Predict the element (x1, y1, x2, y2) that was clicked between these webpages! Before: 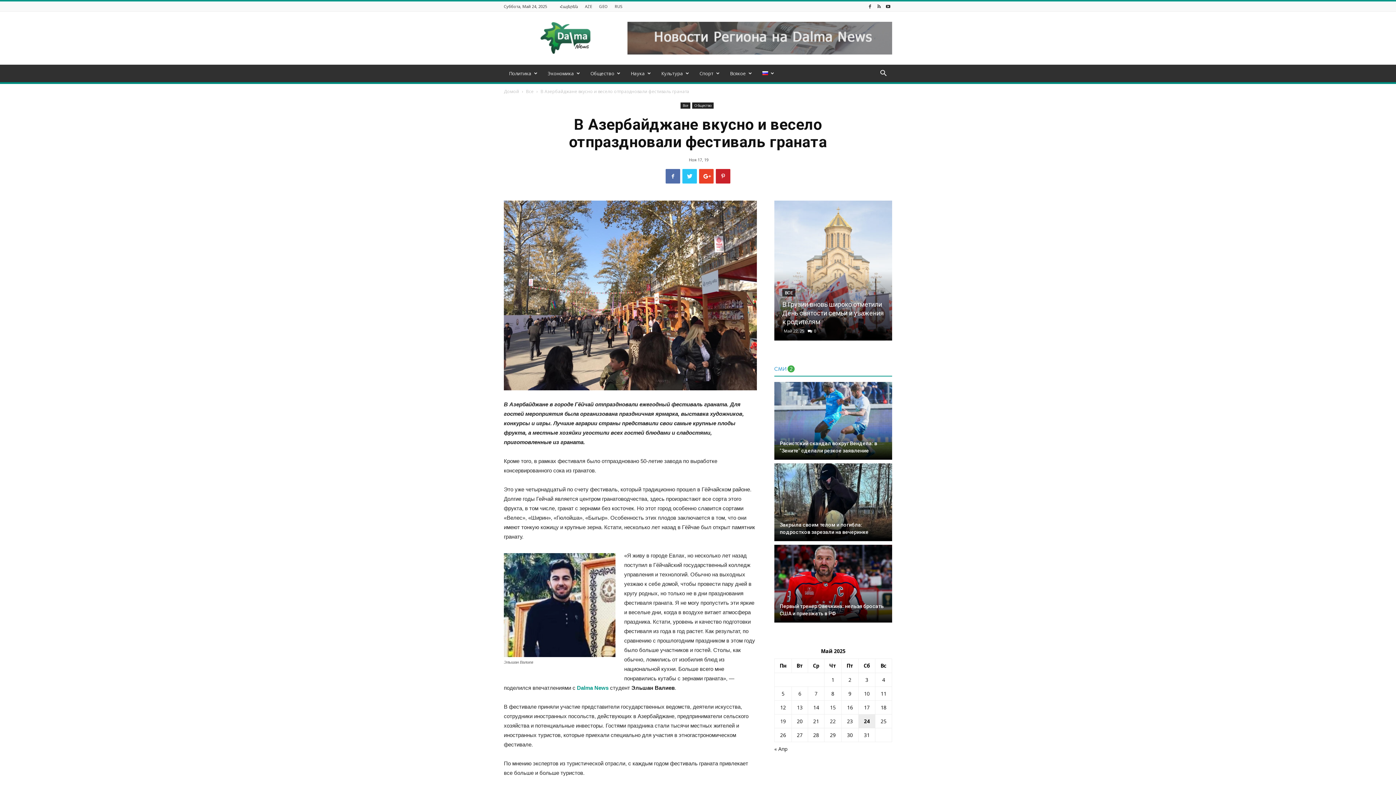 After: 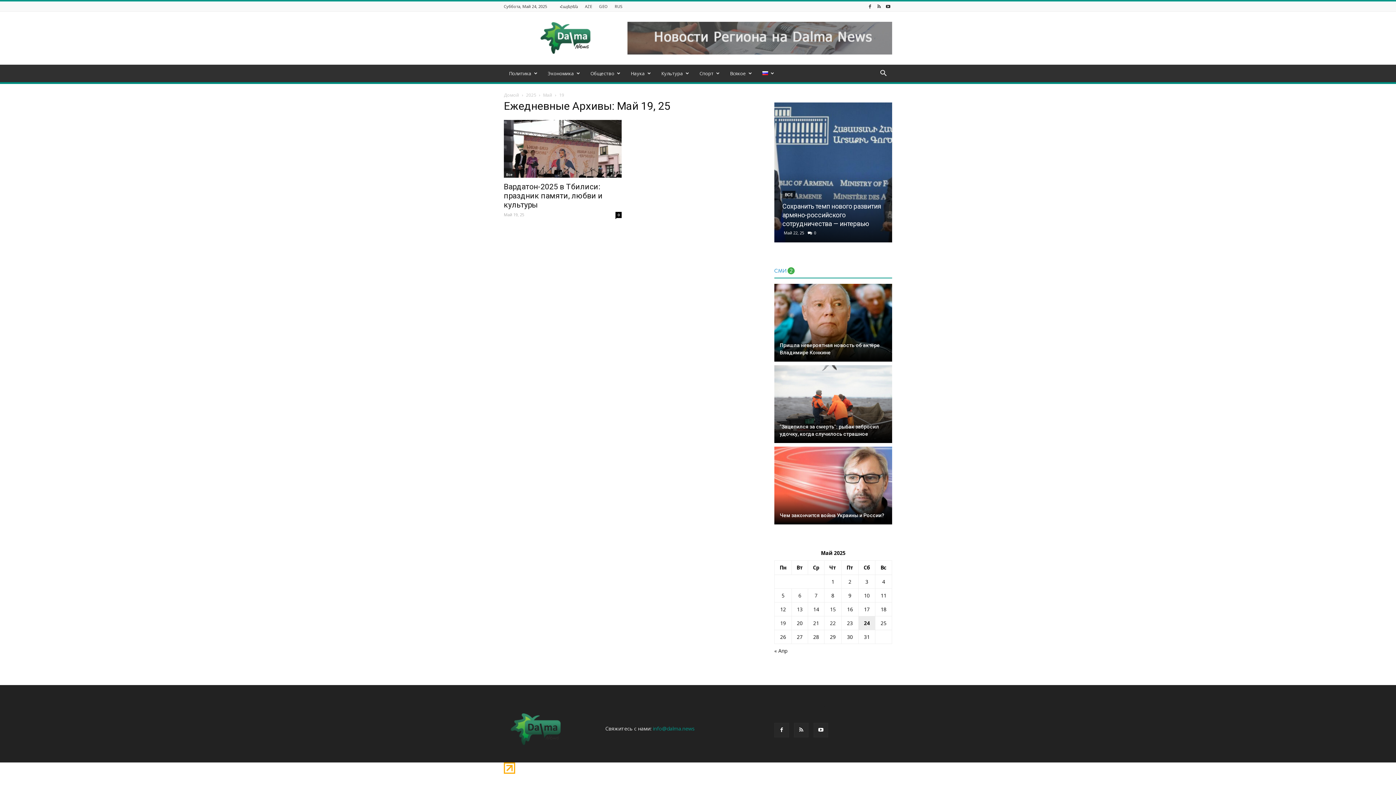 Action: bbox: (780, 718, 786, 724) label: Записи, опубликованные 19.05.2025